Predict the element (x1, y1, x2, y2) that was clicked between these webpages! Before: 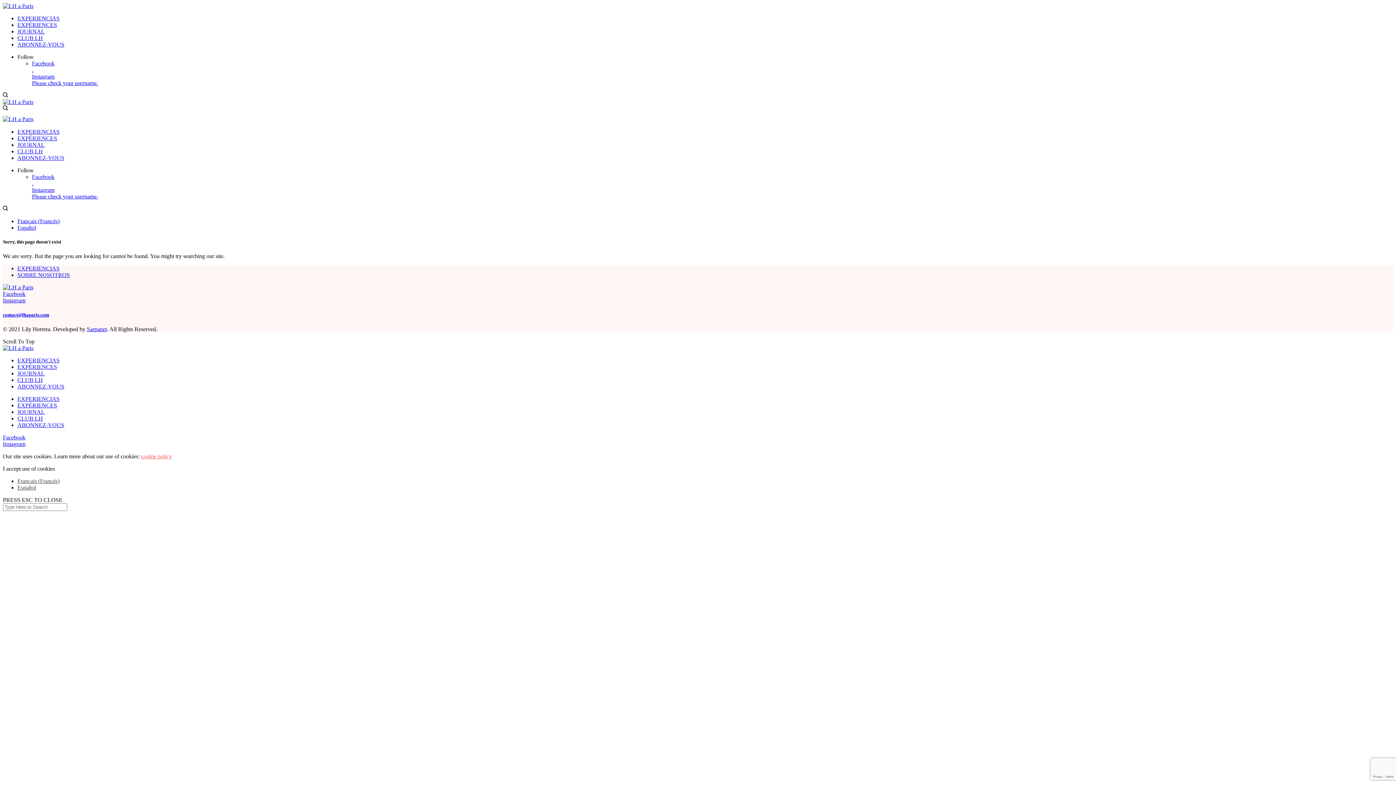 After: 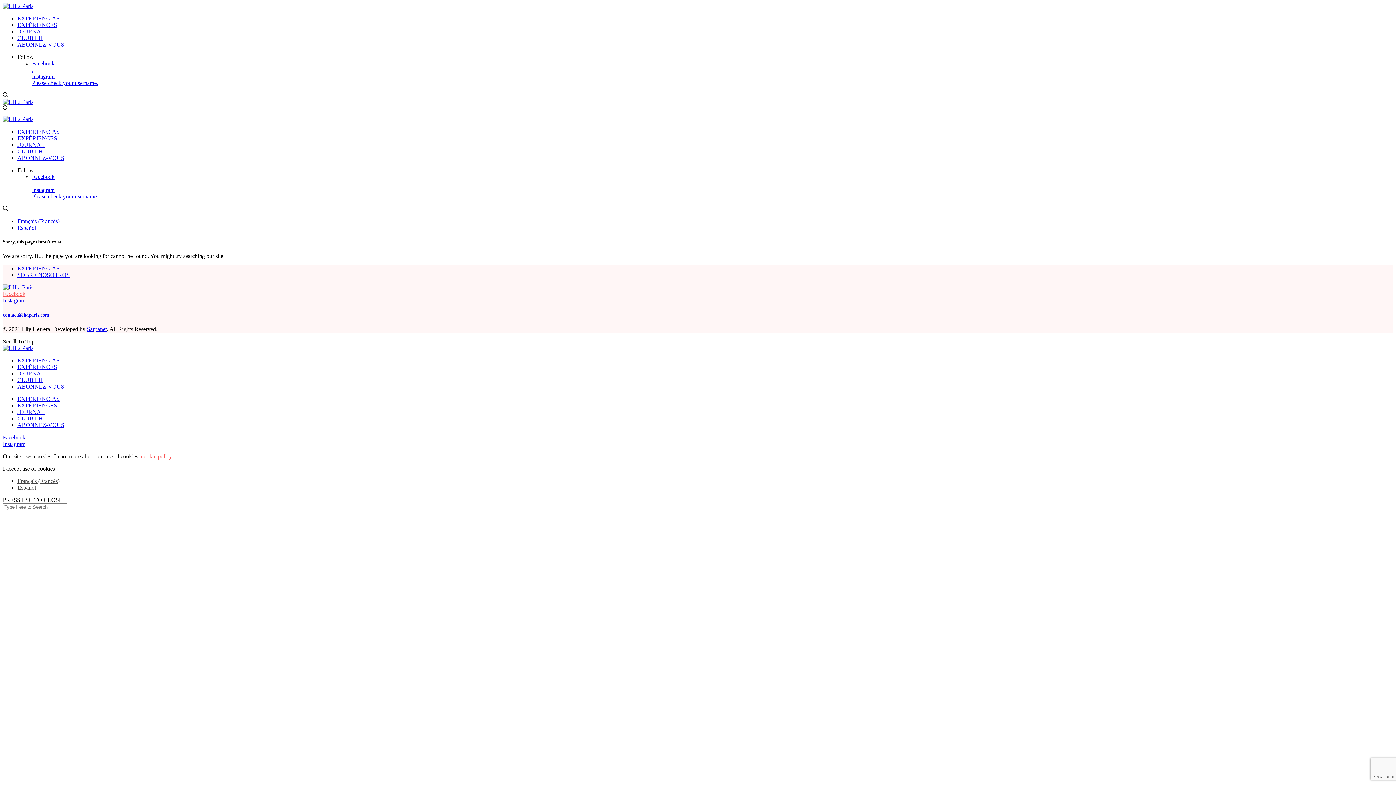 Action: label: Facebook bbox: (2, 291, 1393, 297)